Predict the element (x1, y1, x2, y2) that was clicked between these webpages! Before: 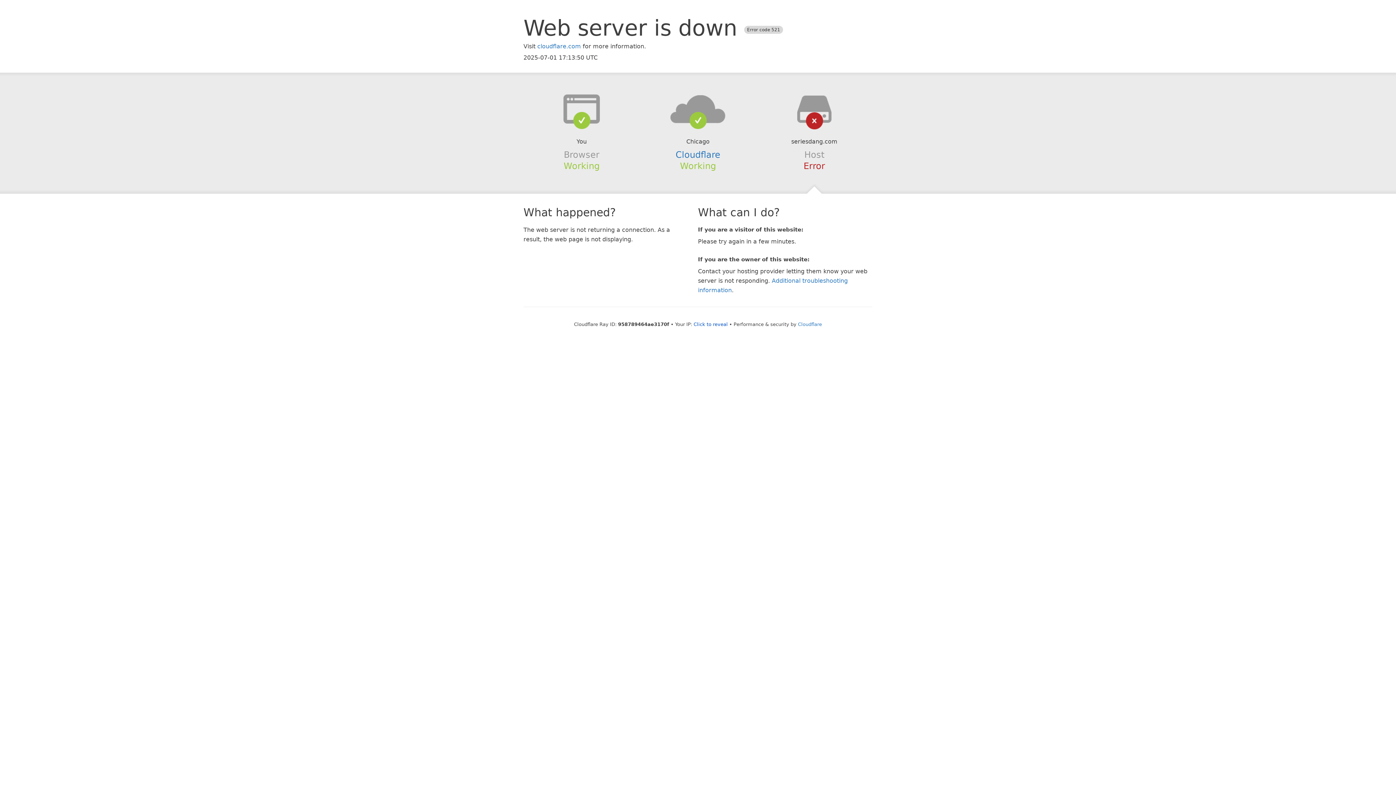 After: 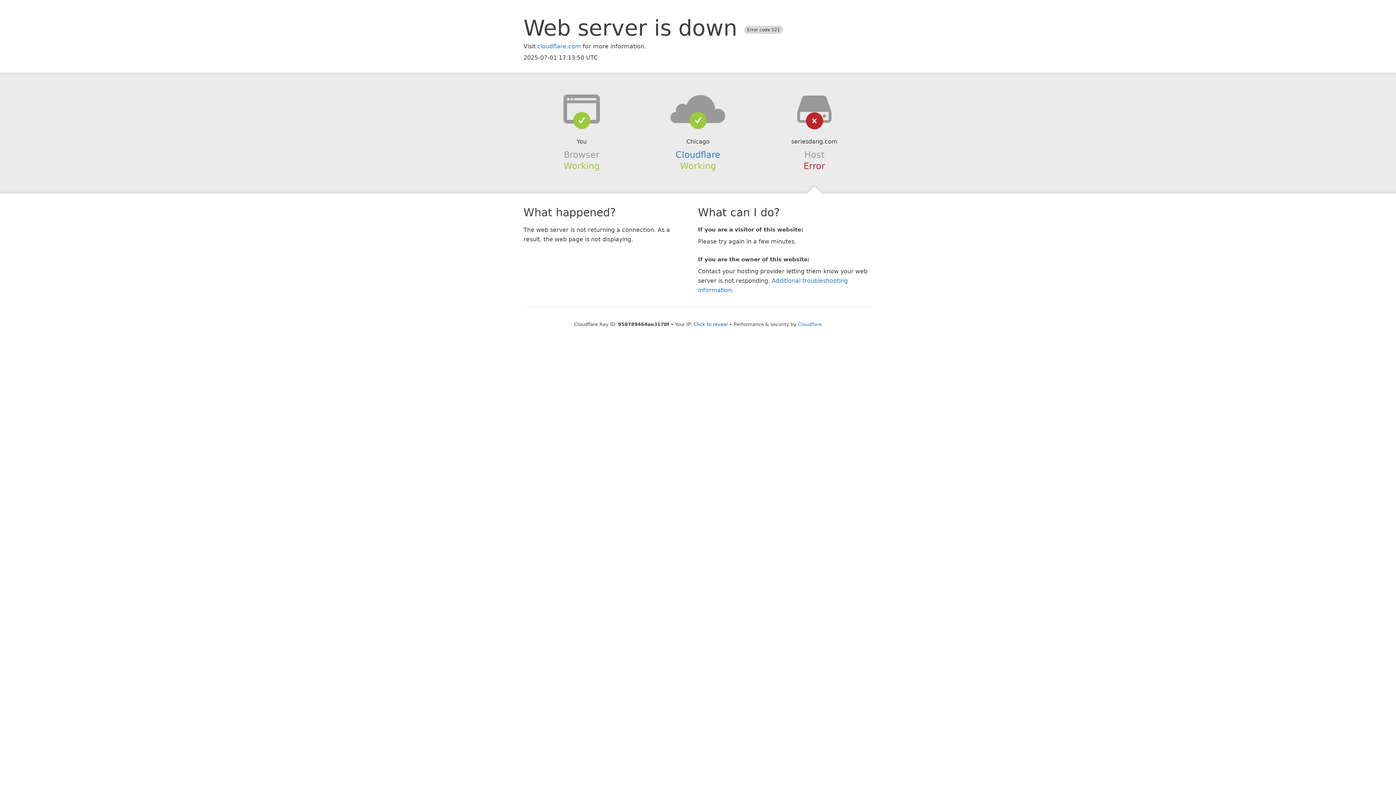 Action: bbox: (639, 94, 756, 123)